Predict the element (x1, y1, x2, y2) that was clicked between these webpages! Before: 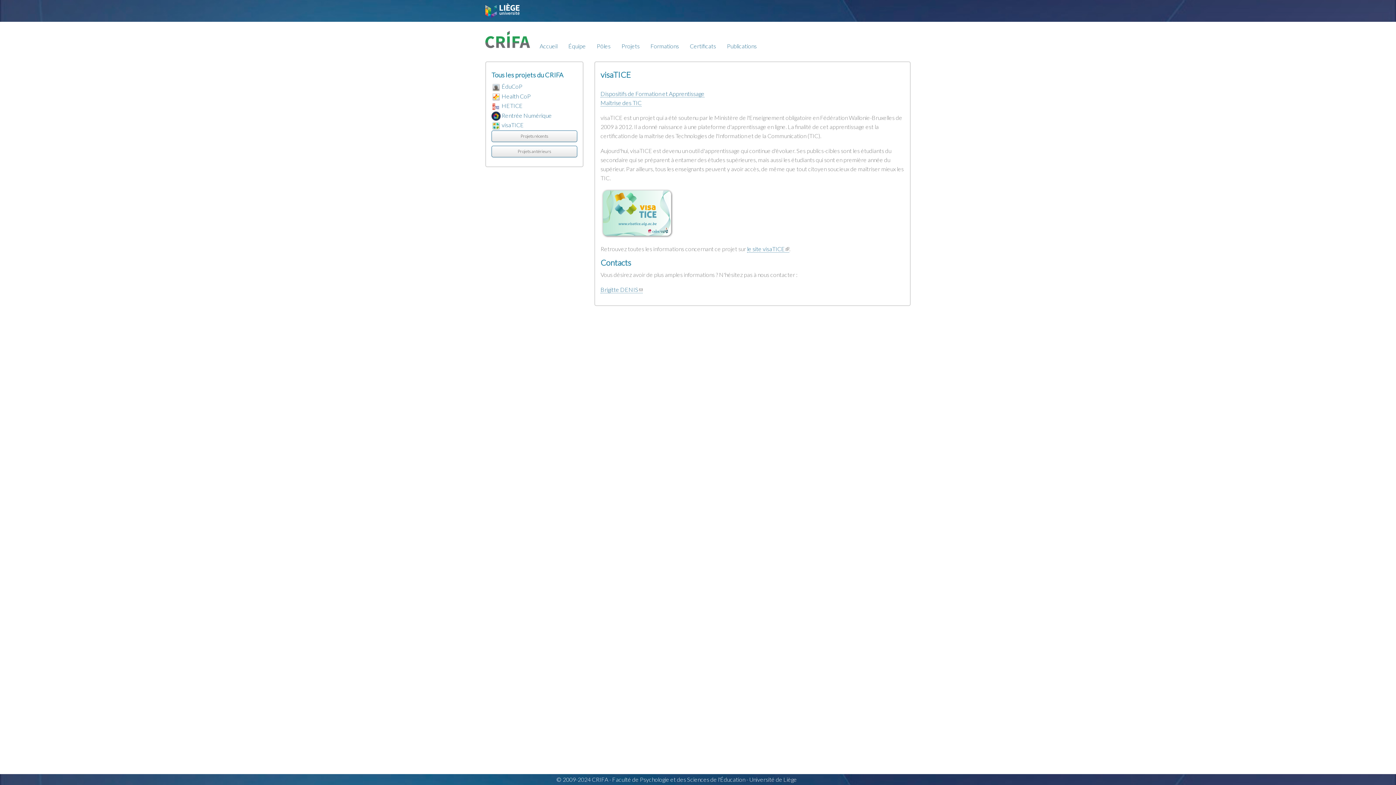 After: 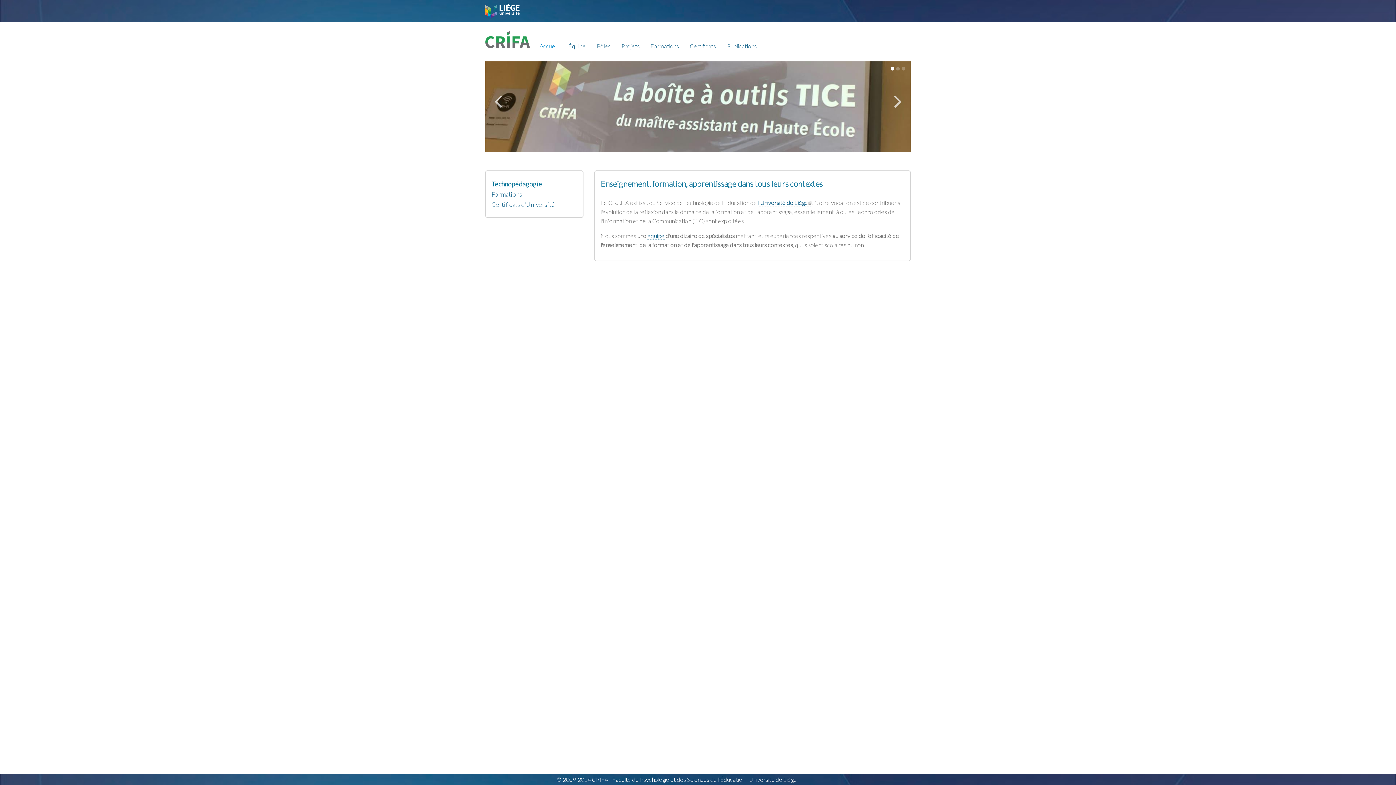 Action: bbox: (534, 38, 563, 54) label: Accueil